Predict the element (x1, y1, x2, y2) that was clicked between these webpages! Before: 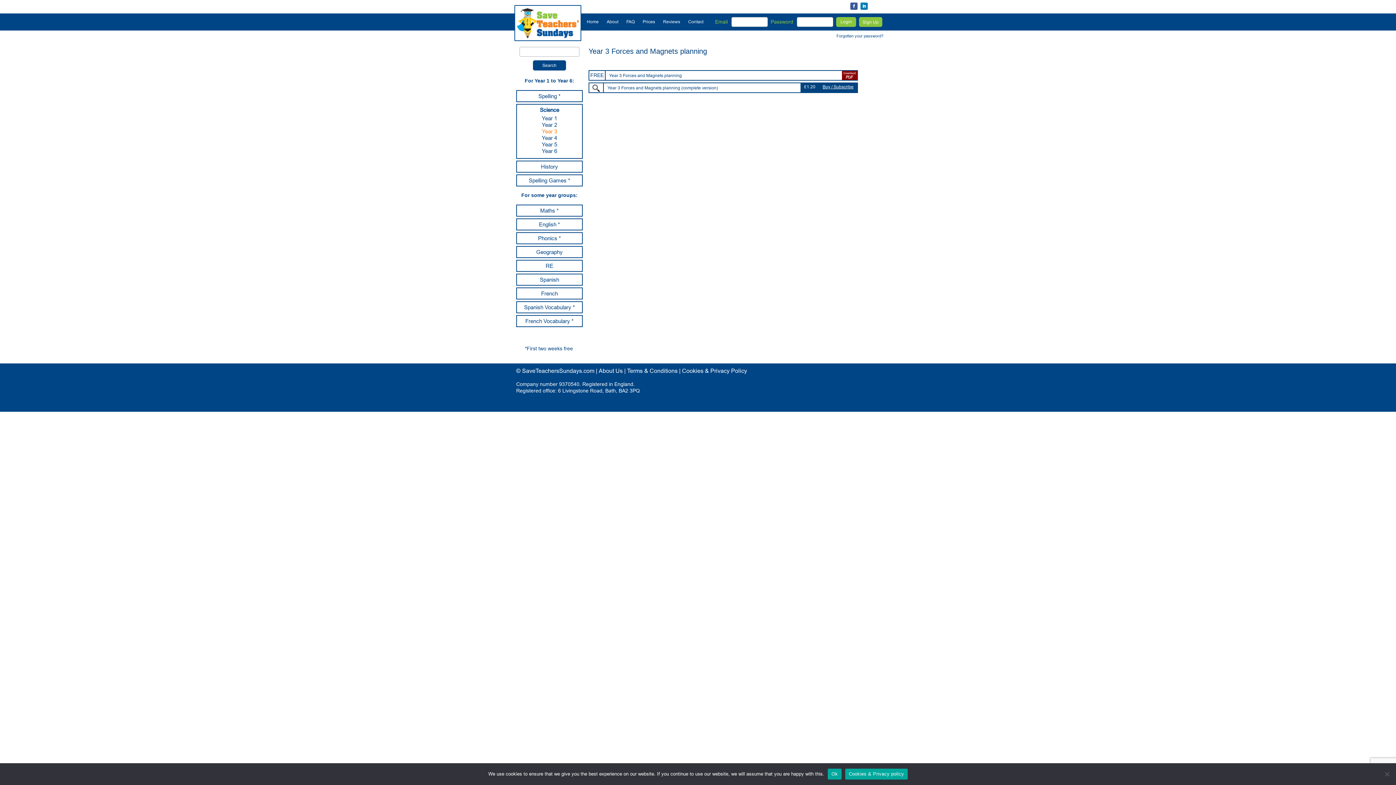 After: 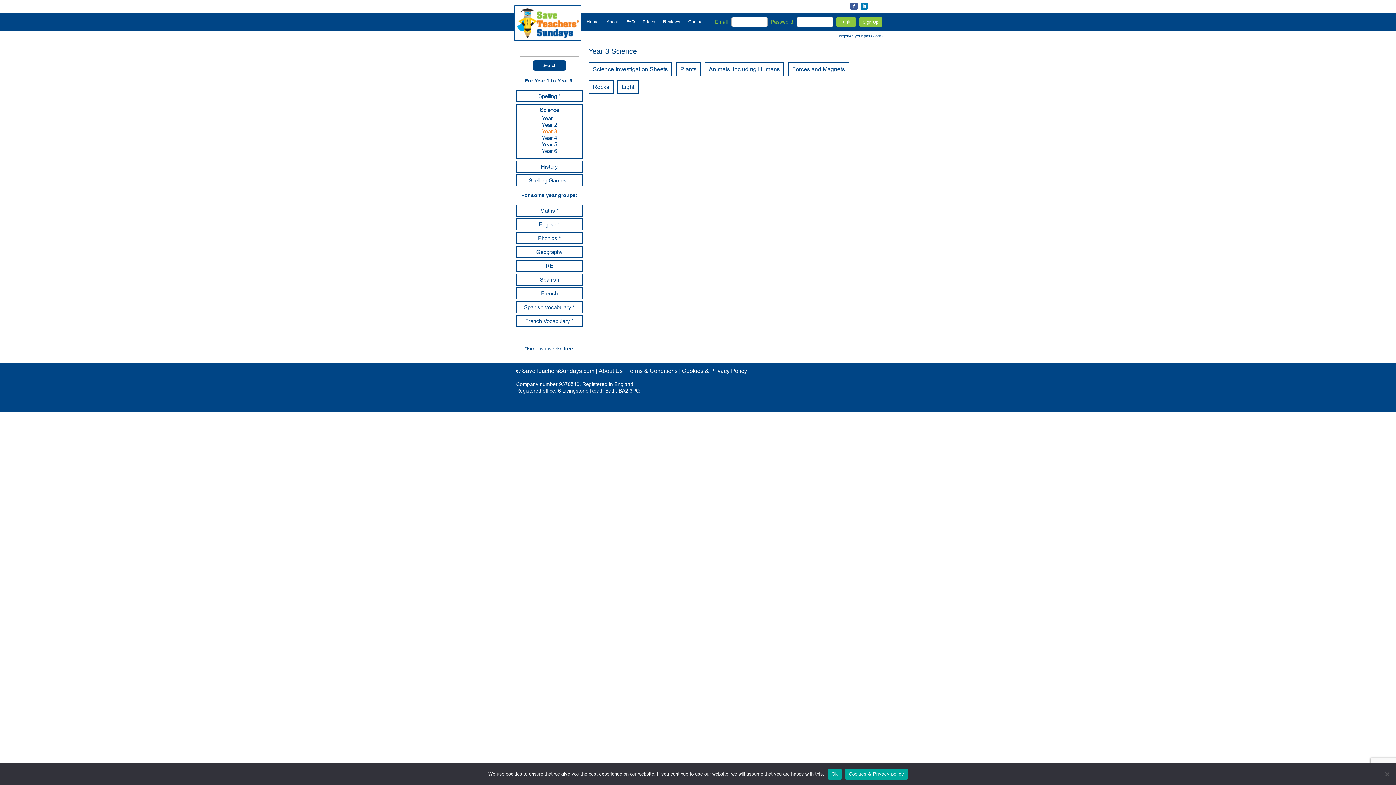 Action: bbox: (517, 128, 582, 134) label: Year 3